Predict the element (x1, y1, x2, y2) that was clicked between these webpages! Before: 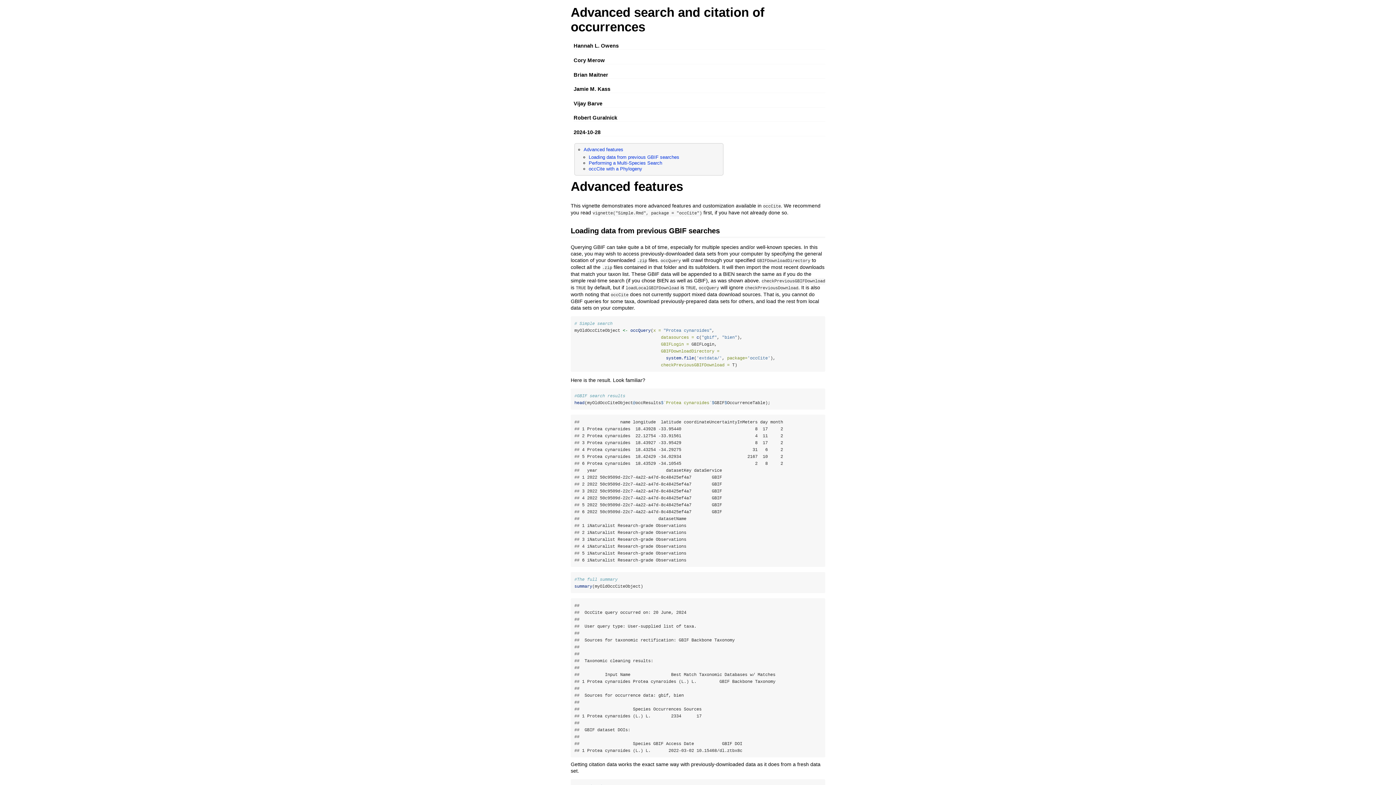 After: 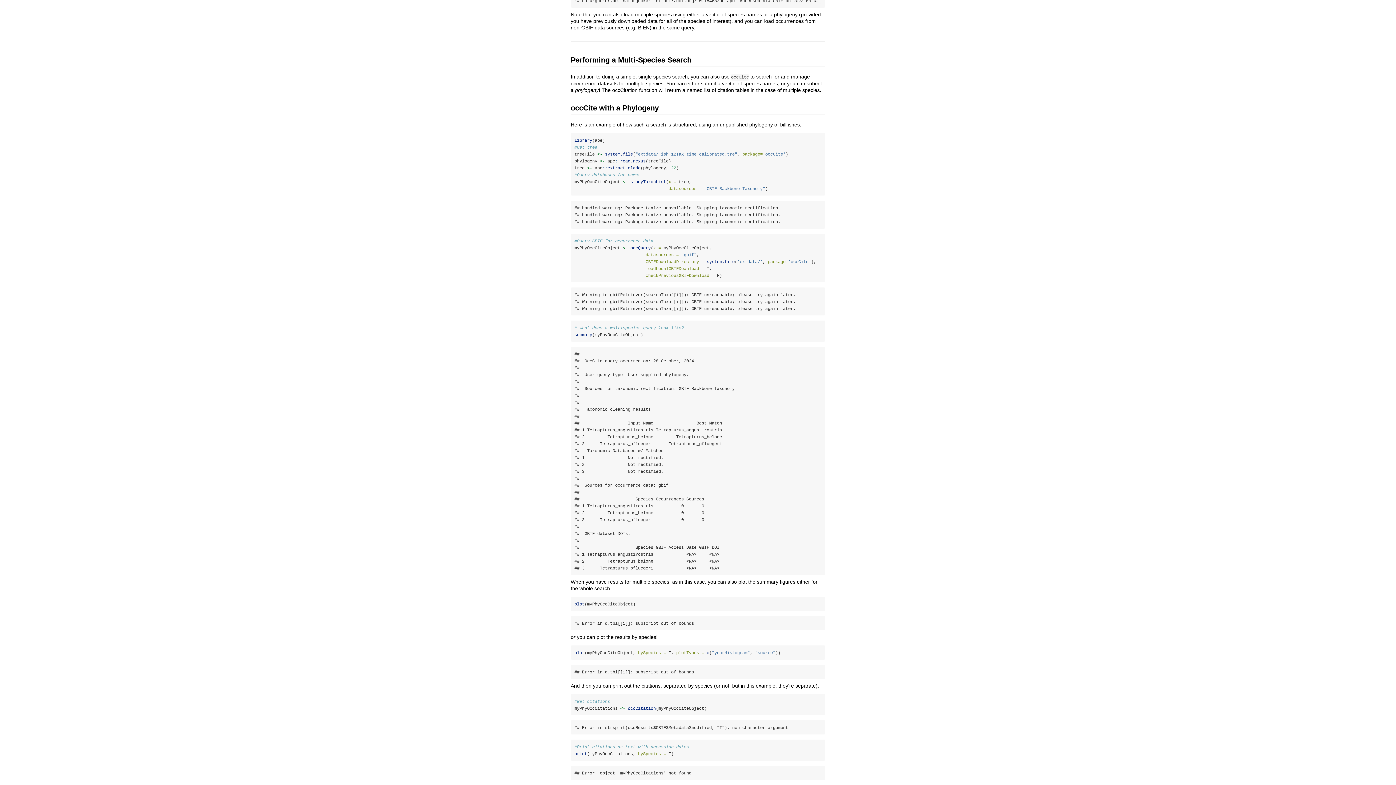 Action: label: Performing a Multi-Species Search bbox: (588, 160, 662, 165)